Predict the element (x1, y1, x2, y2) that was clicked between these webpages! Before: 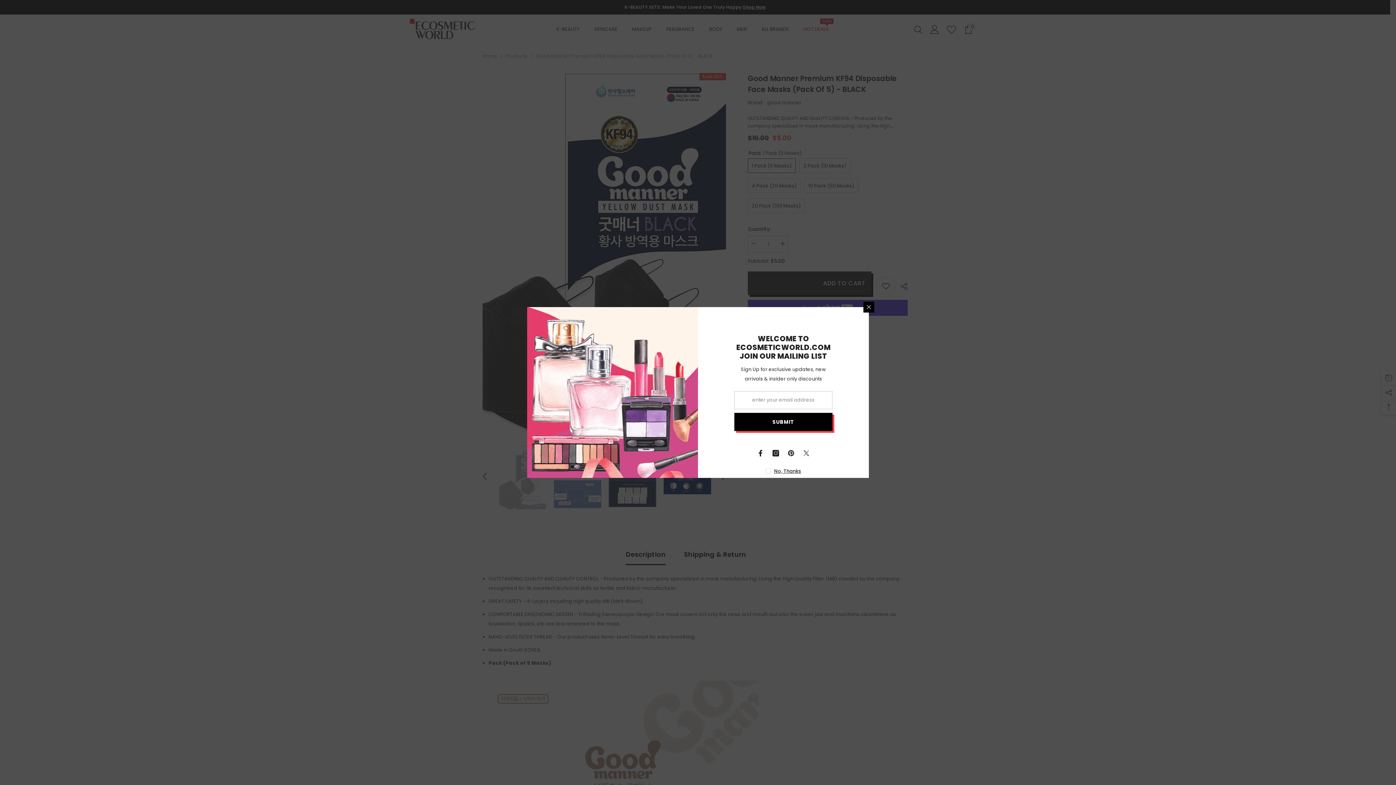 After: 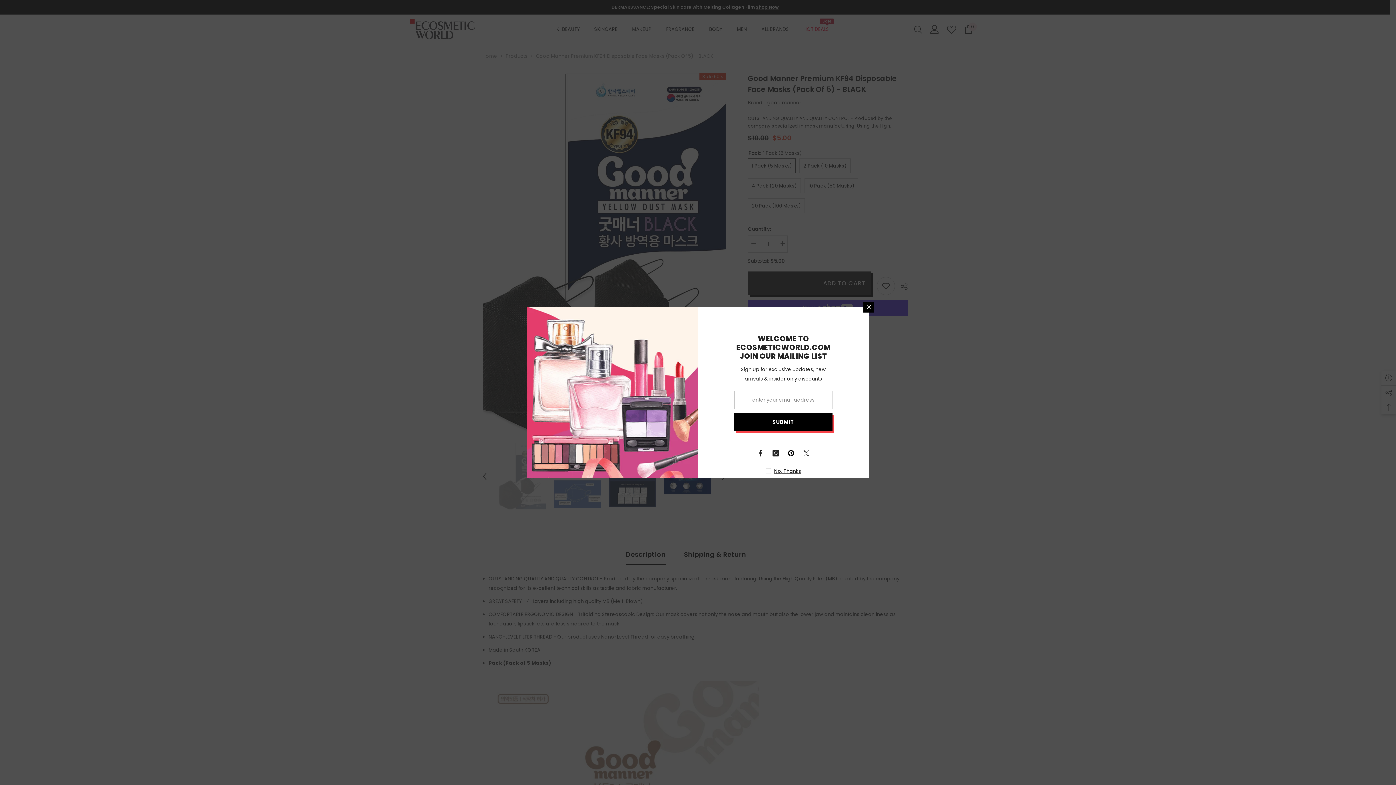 Action: bbox: (783, 445, 798, 461) label: Pinterest